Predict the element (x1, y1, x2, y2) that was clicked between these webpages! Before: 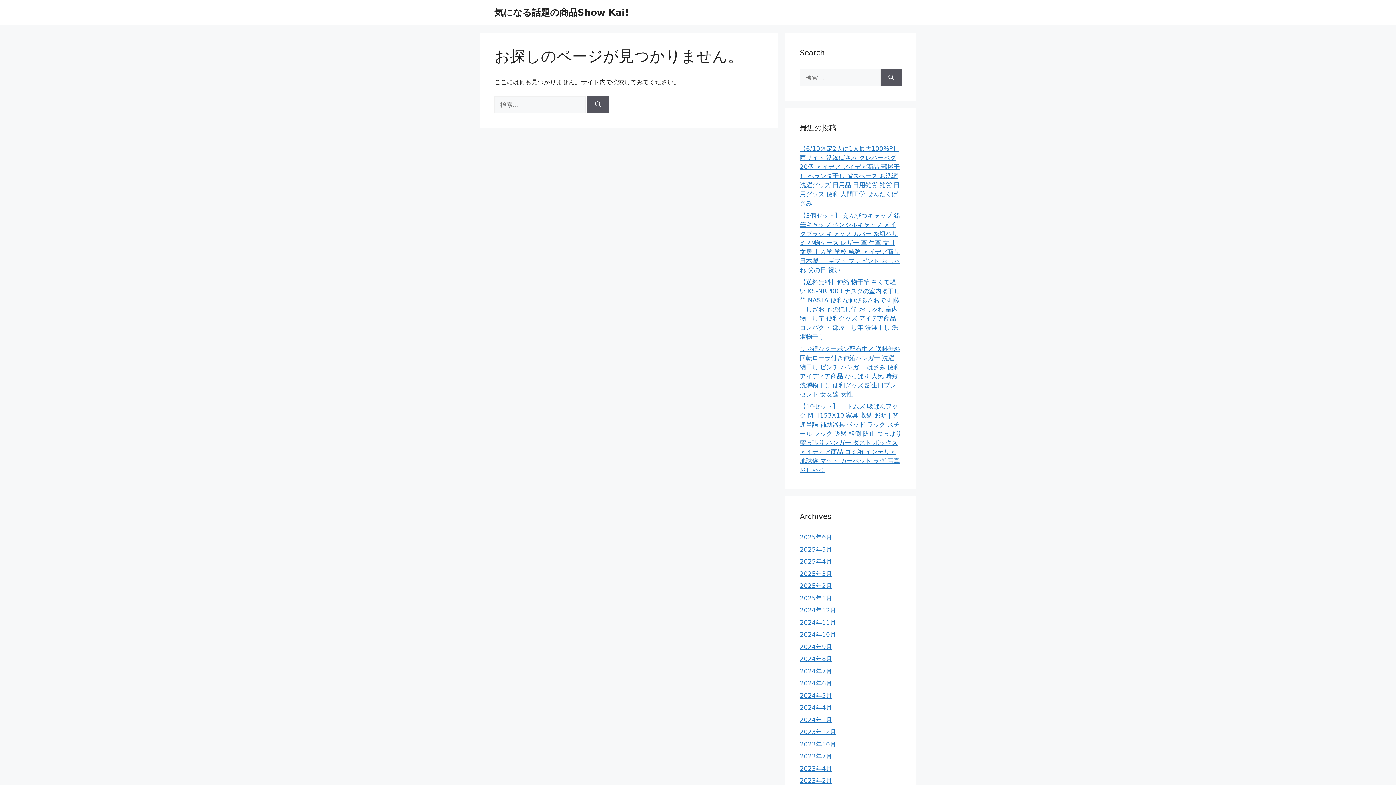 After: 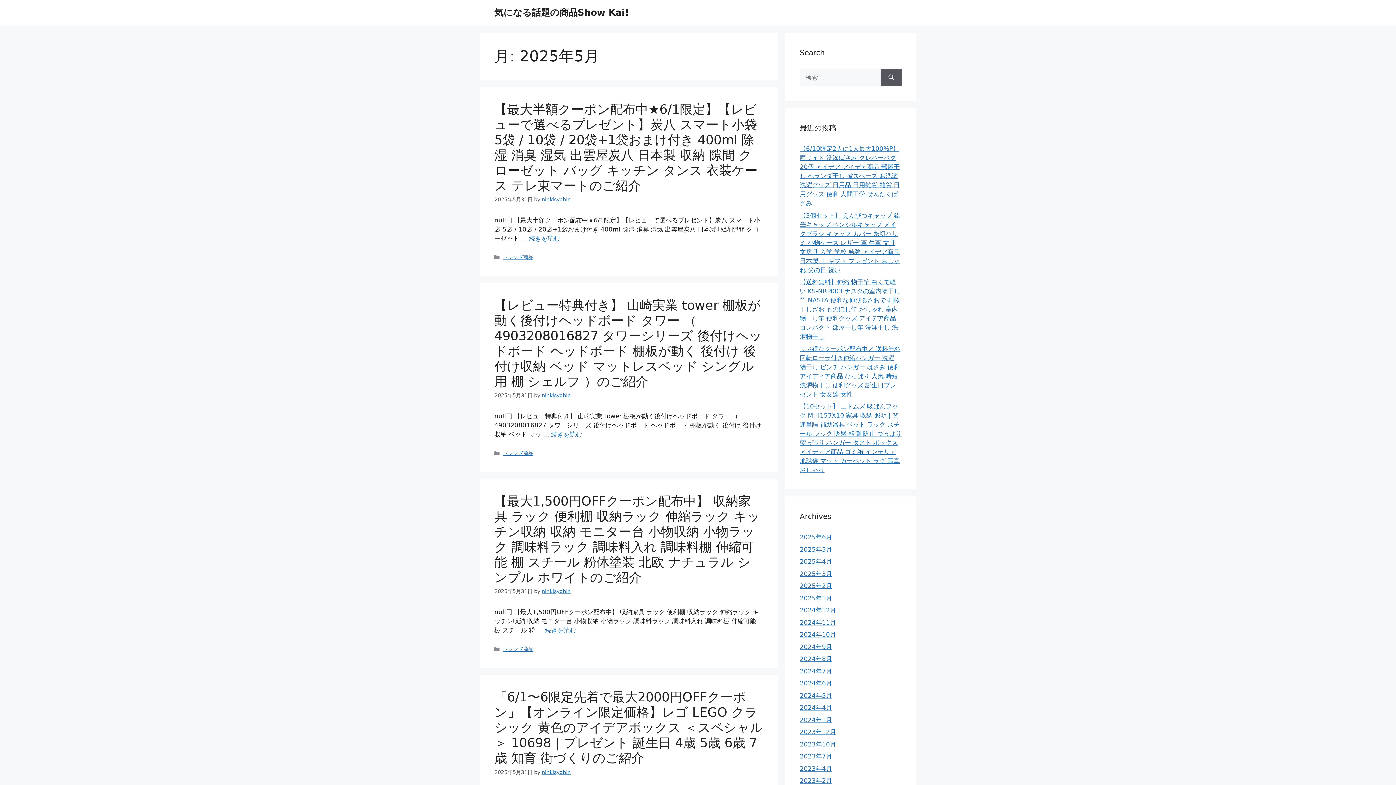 Action: label: 2025年5月 bbox: (800, 546, 832, 553)